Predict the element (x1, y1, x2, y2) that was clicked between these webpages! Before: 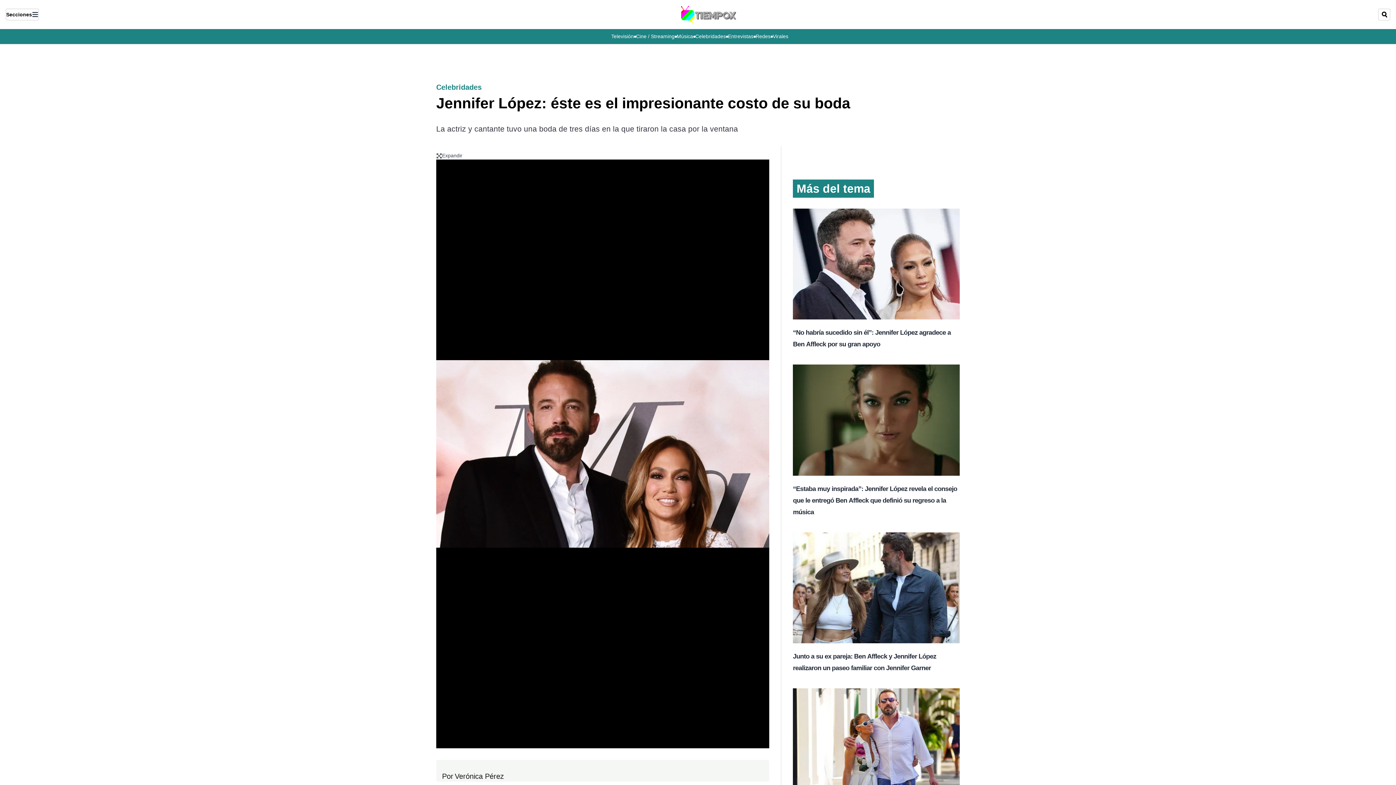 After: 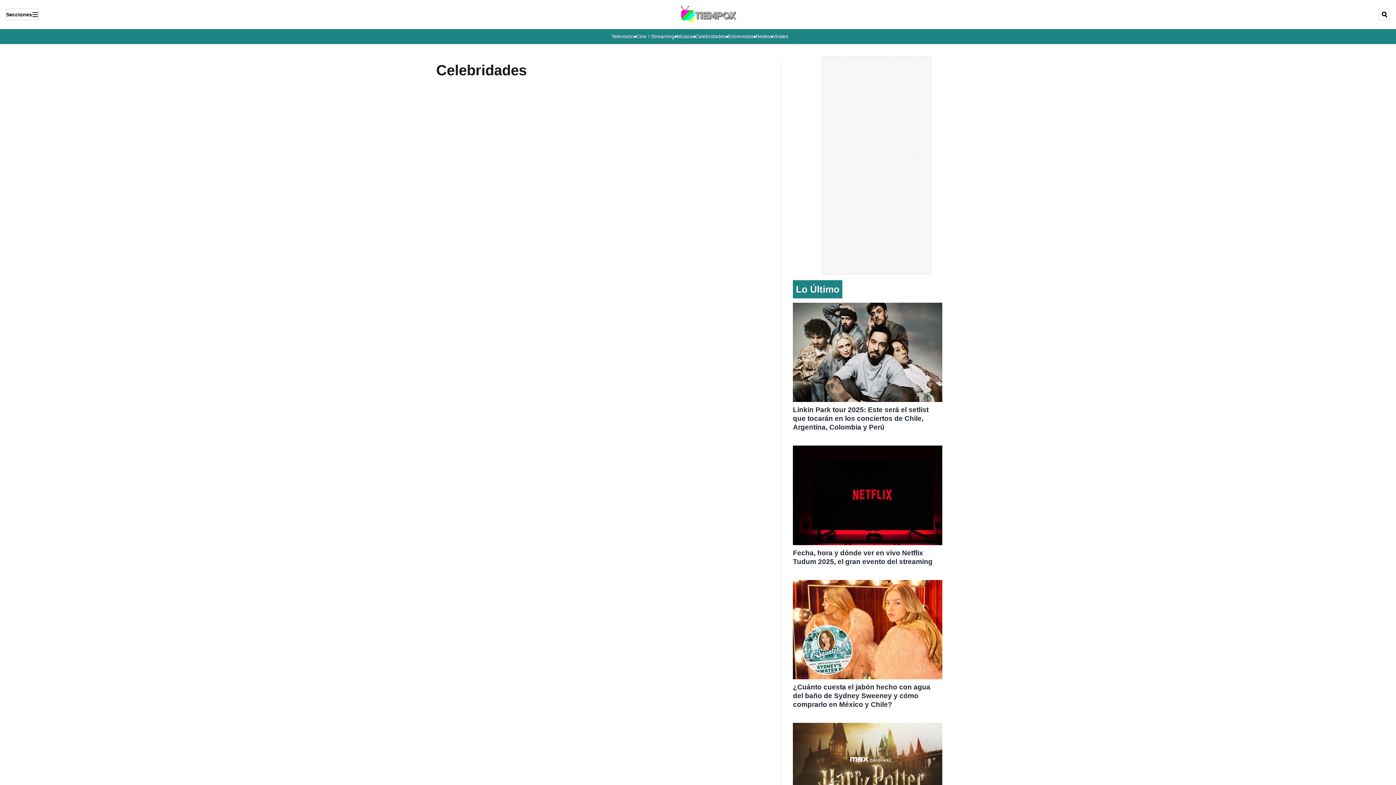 Action: label: Celebridades bbox: (695, 32, 726, 40)